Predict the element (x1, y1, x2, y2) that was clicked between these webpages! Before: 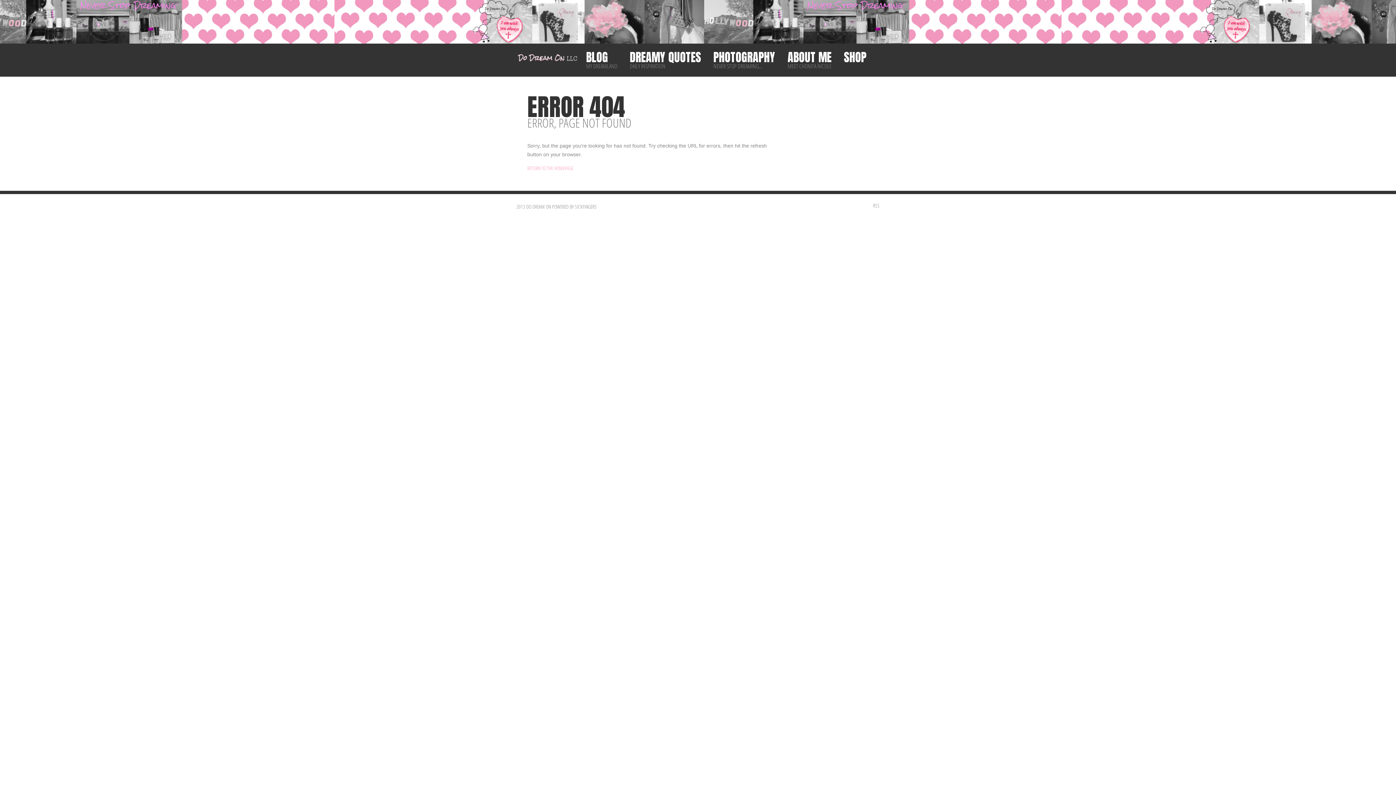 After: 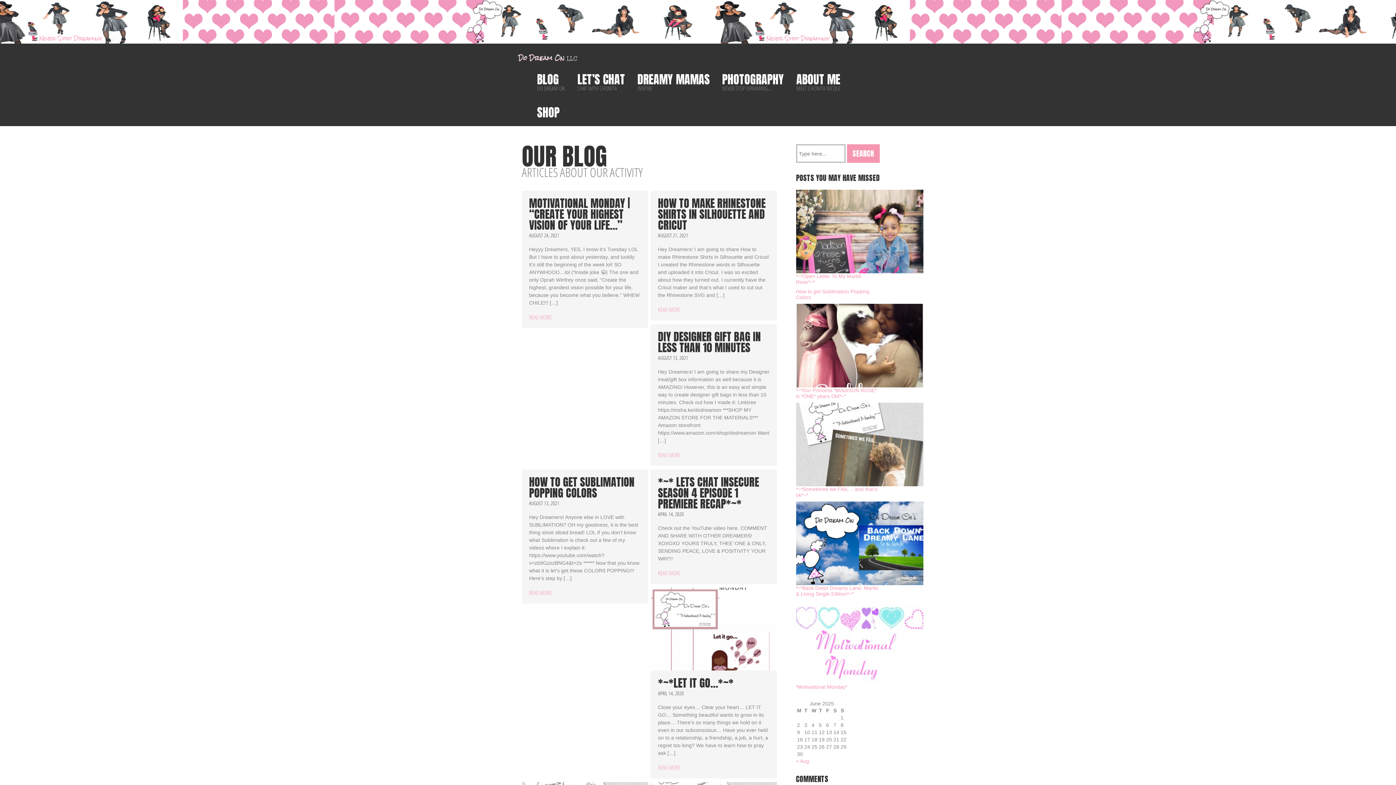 Action: label: RETURN TO THE HOMEPAGE bbox: (527, 164, 573, 171)